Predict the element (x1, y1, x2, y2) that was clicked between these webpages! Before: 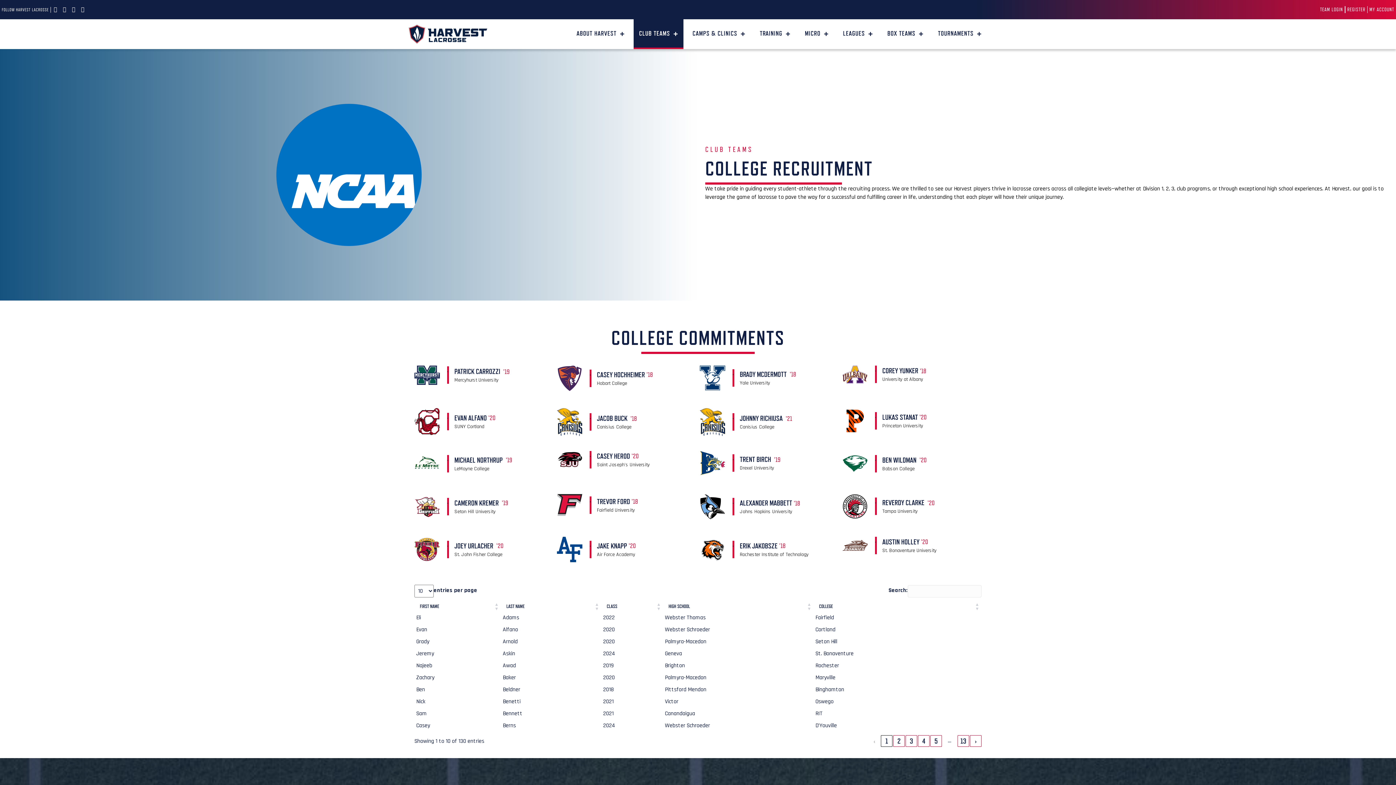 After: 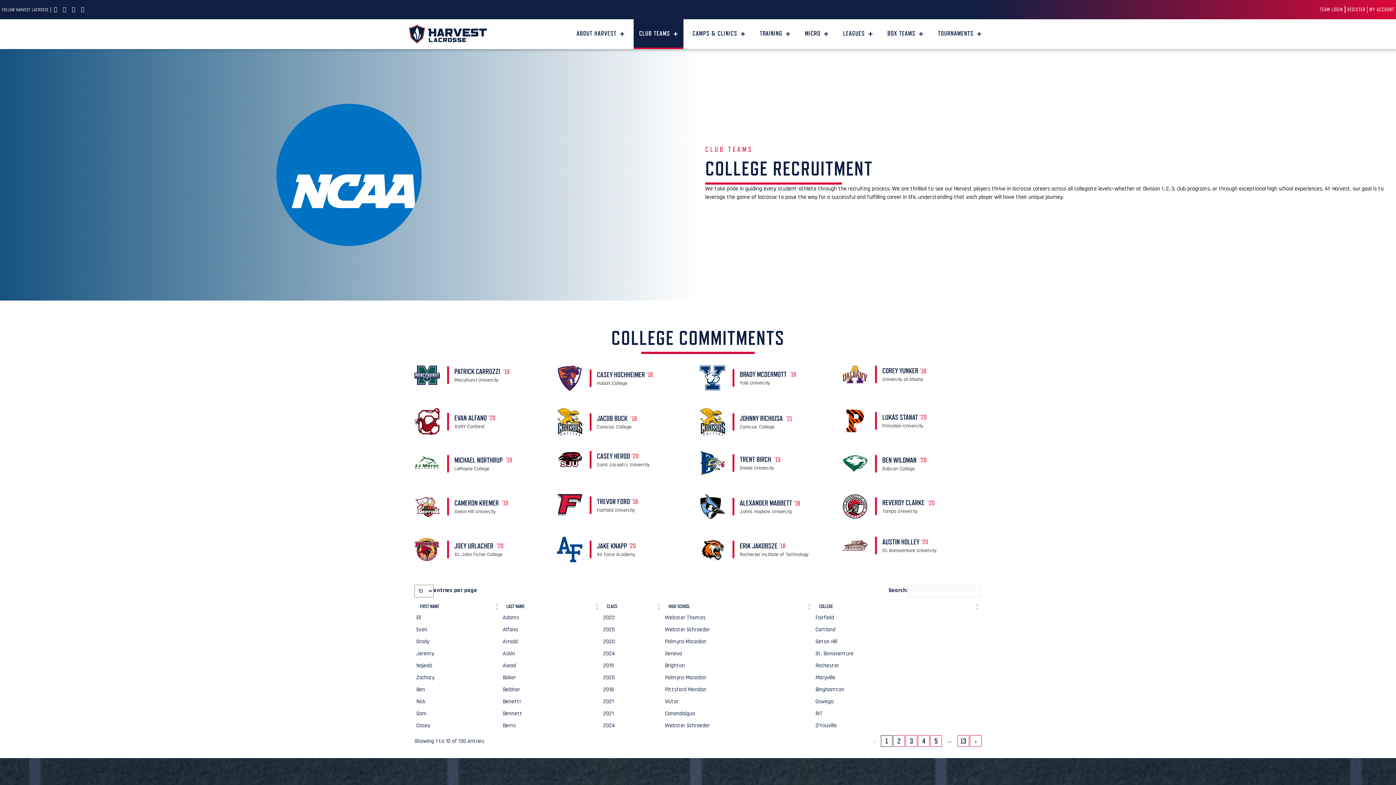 Action: label: 1 bbox: (881, 735, 892, 747)